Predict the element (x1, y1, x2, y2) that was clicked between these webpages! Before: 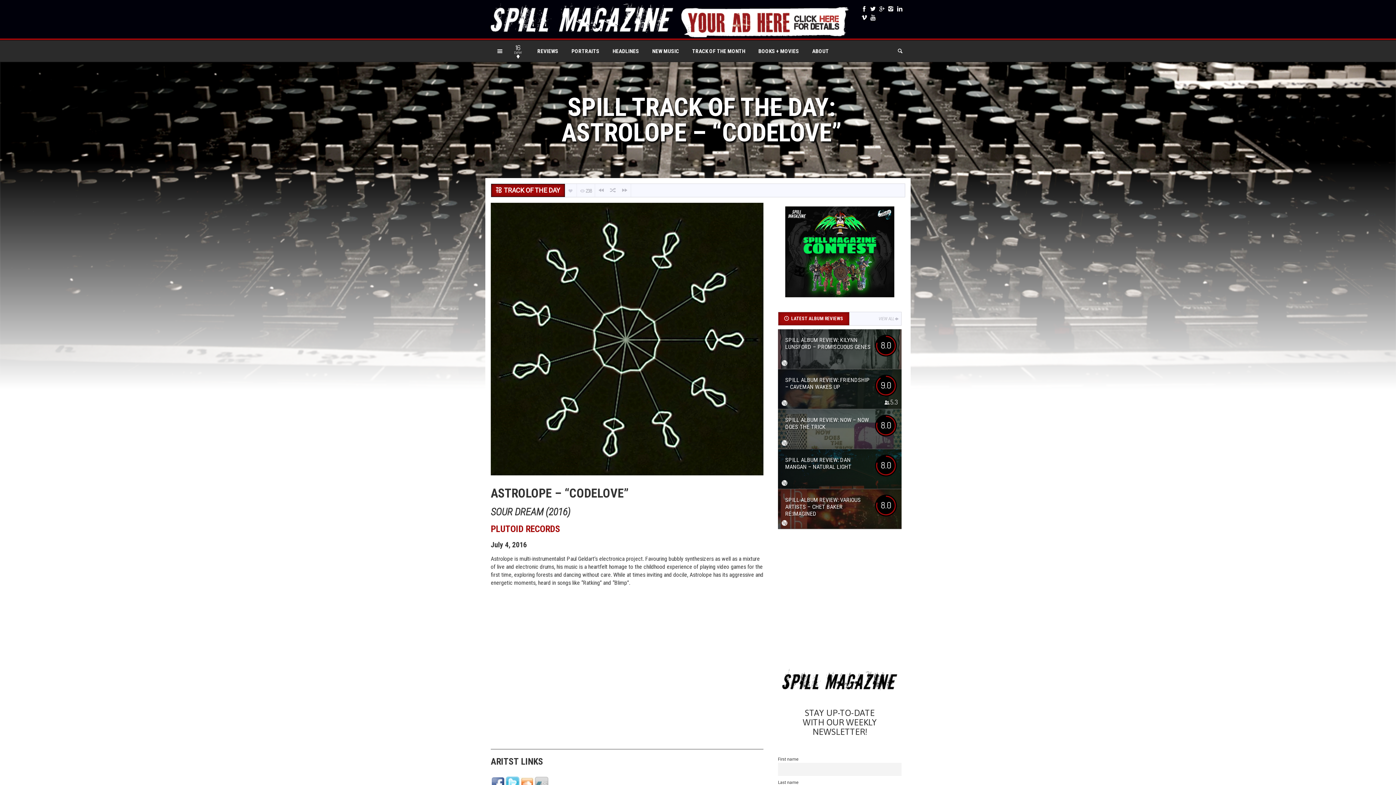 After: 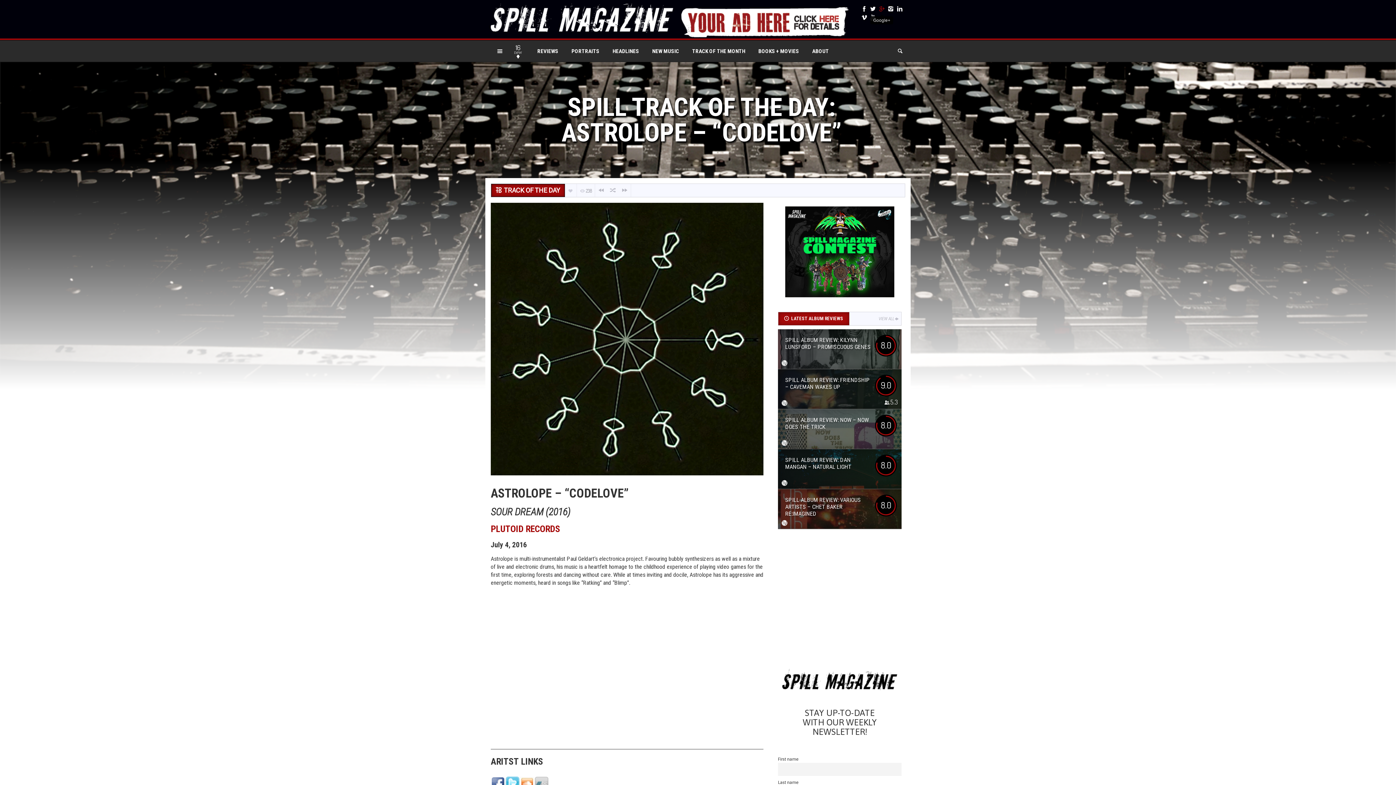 Action: bbox: (877, 4, 886, 13)